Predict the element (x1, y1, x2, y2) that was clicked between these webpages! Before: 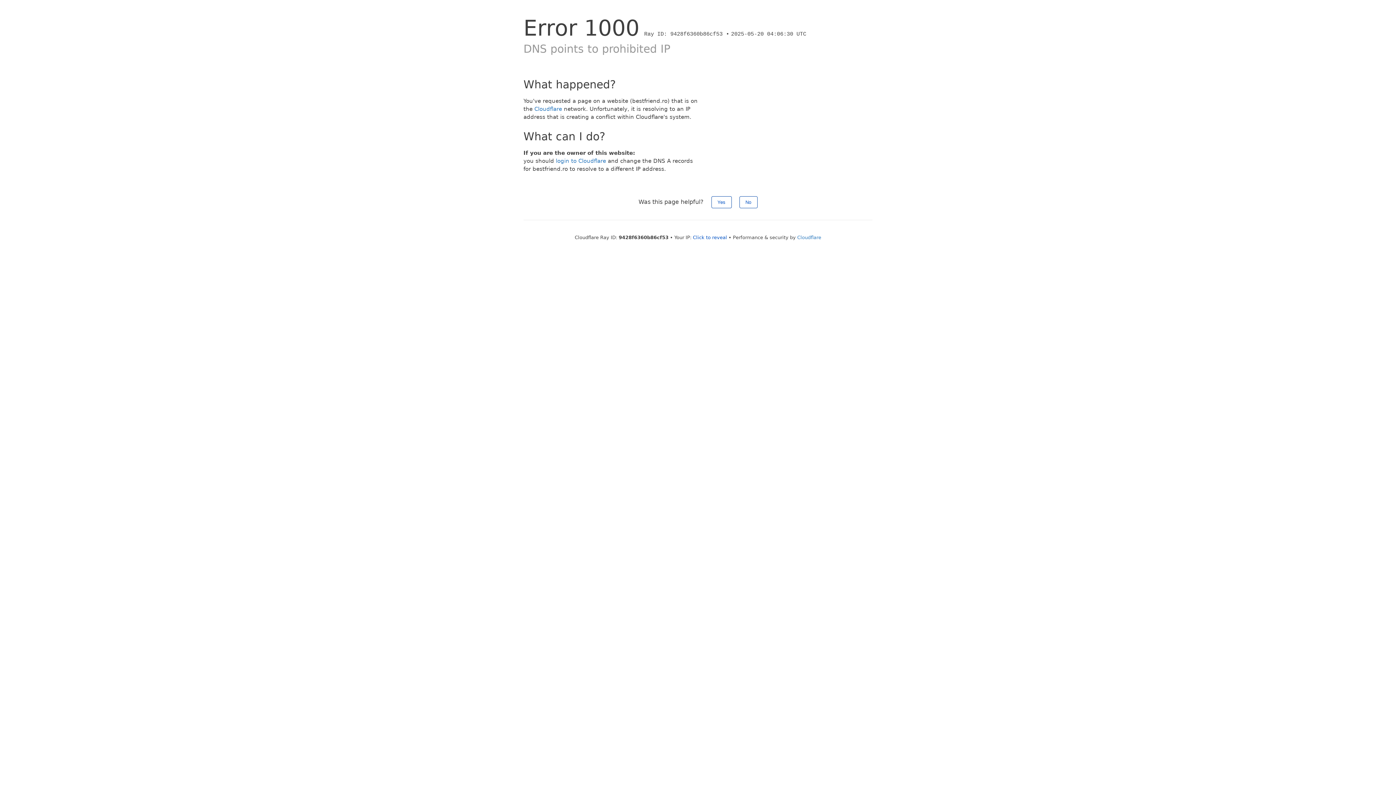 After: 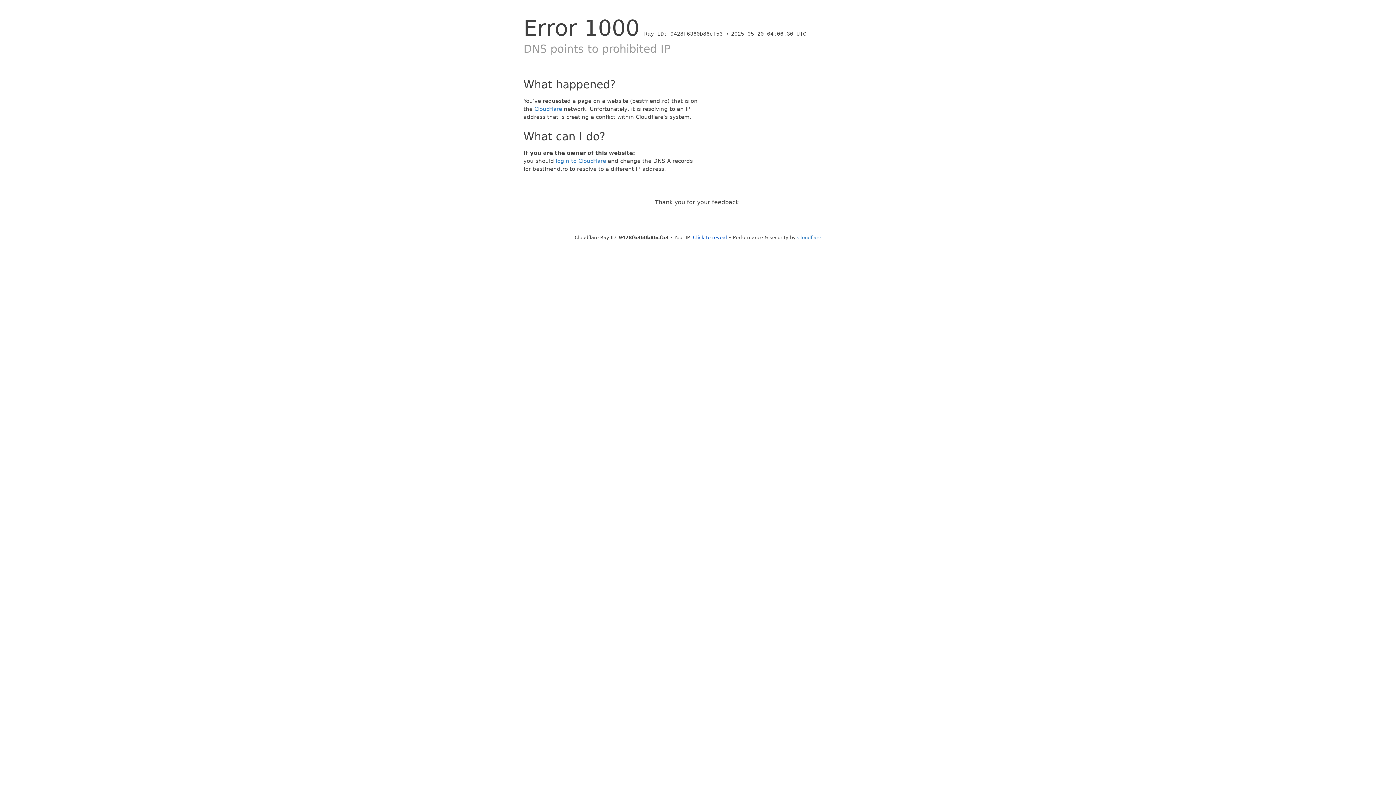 Action: label: Yes bbox: (711, 196, 731, 208)